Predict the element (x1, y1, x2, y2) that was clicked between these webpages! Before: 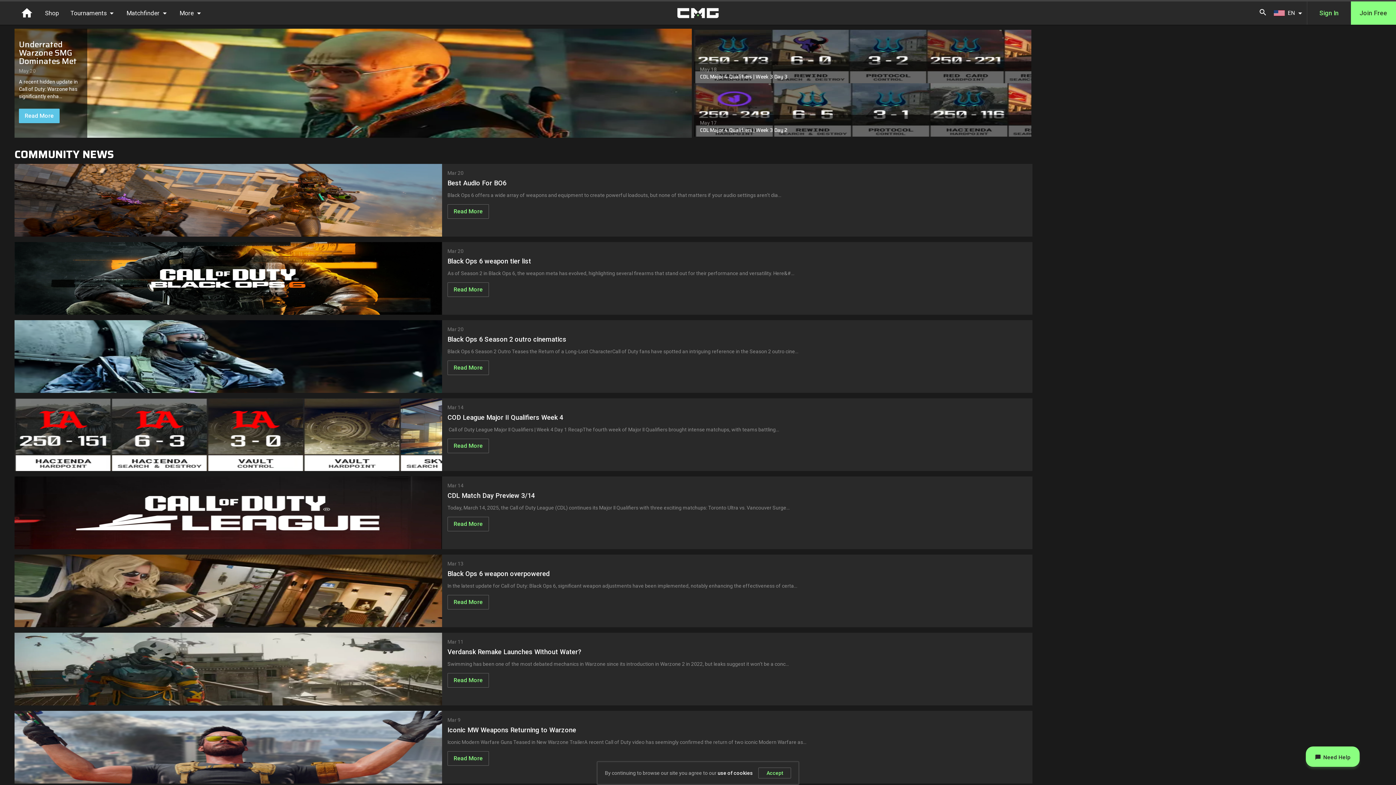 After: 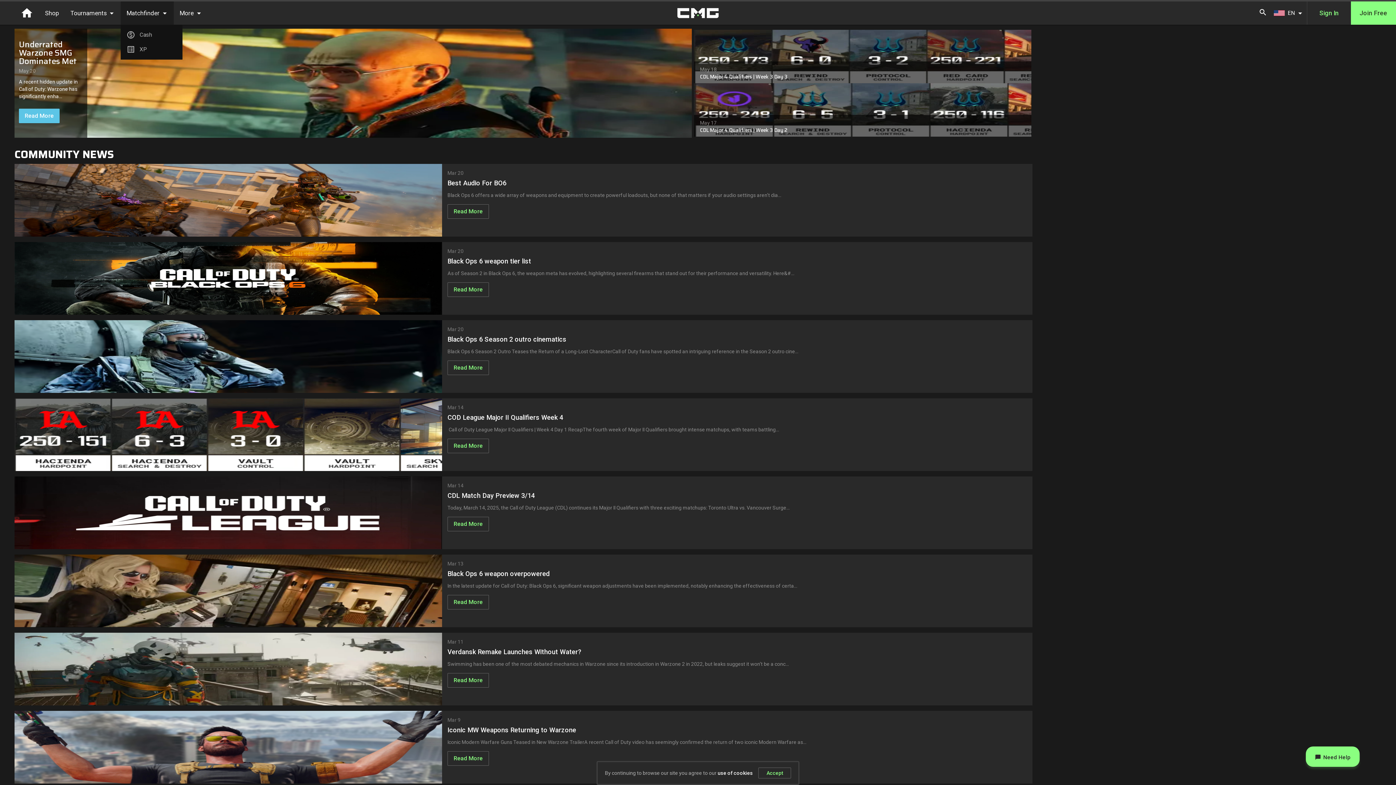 Action: label: Matchfinder bbox: (120, 1, 173, 24)